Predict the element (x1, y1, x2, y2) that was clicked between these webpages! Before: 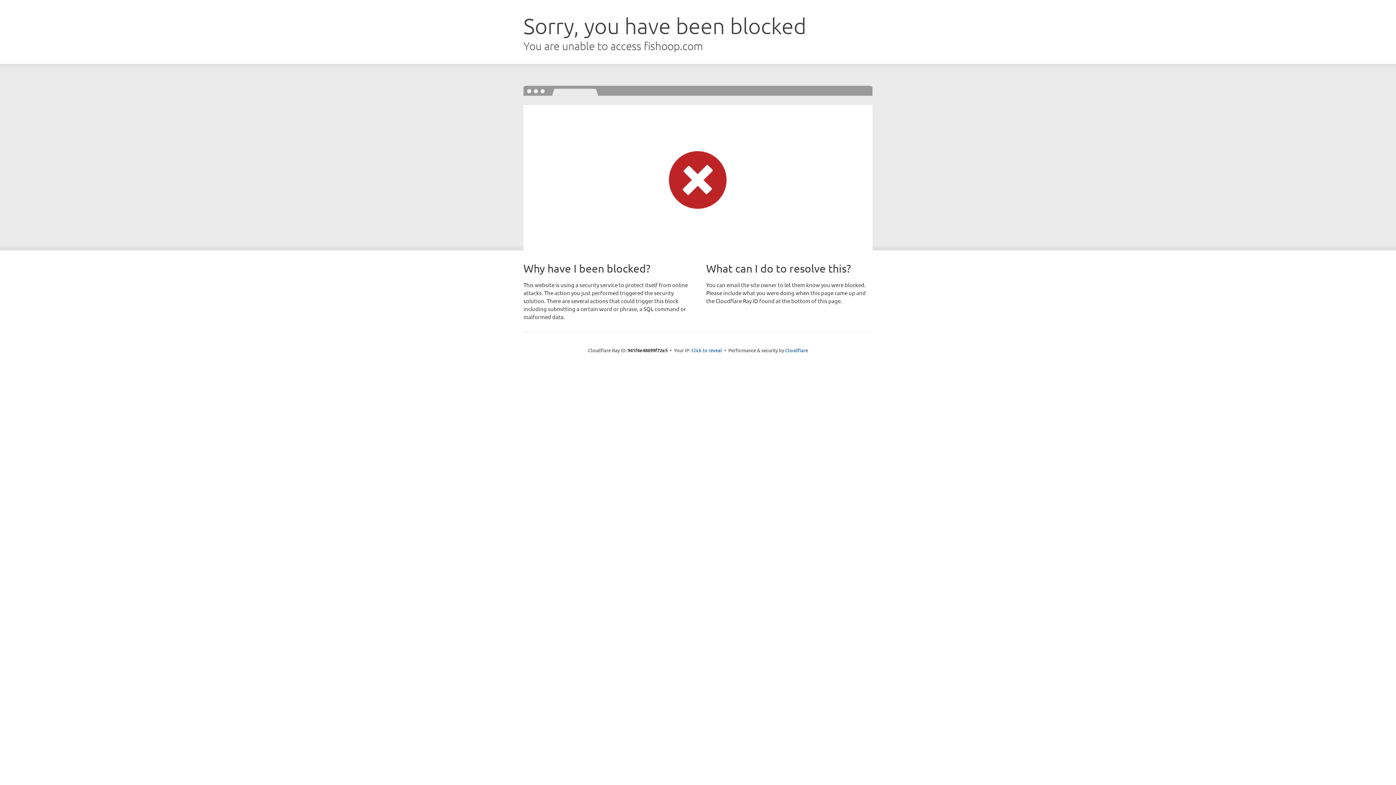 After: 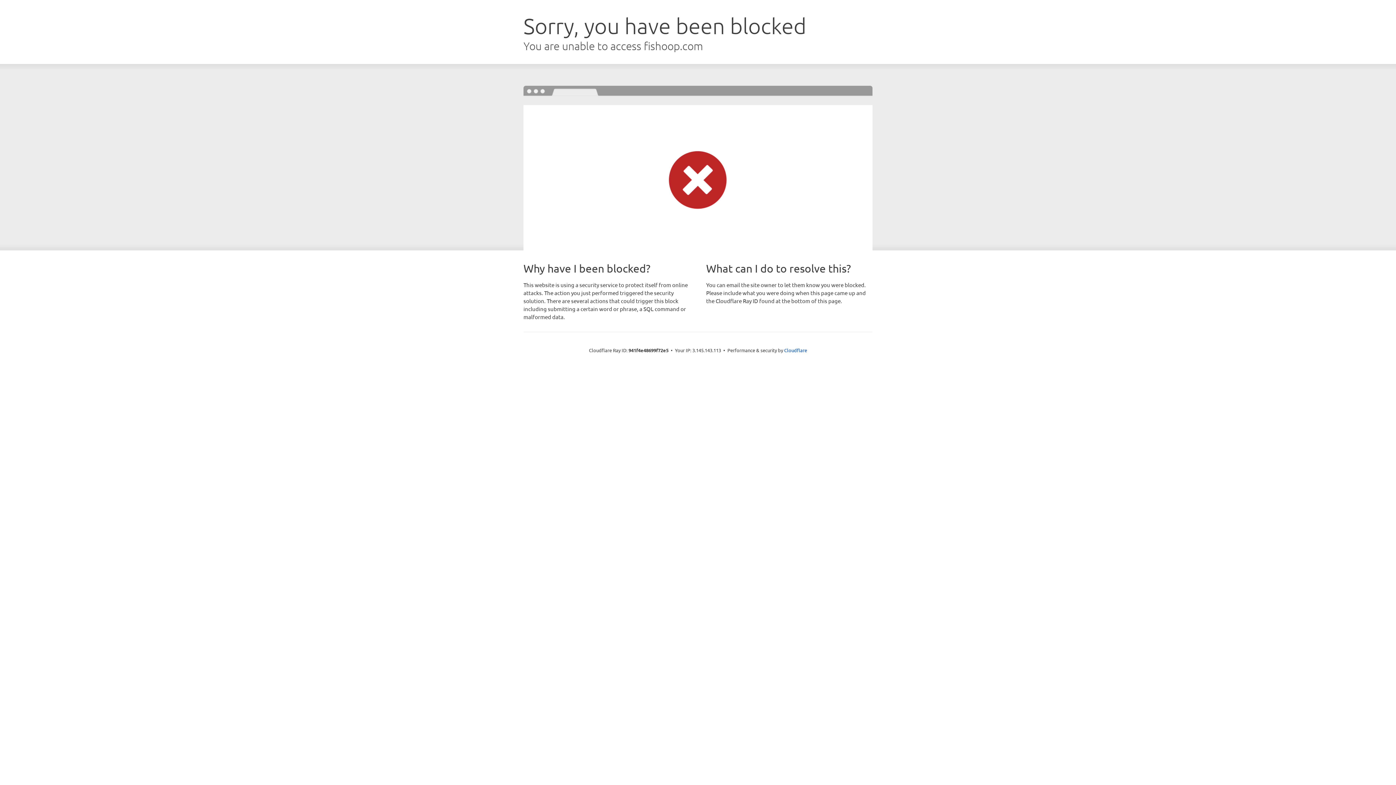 Action: label: Click to reveal bbox: (691, 346, 722, 353)